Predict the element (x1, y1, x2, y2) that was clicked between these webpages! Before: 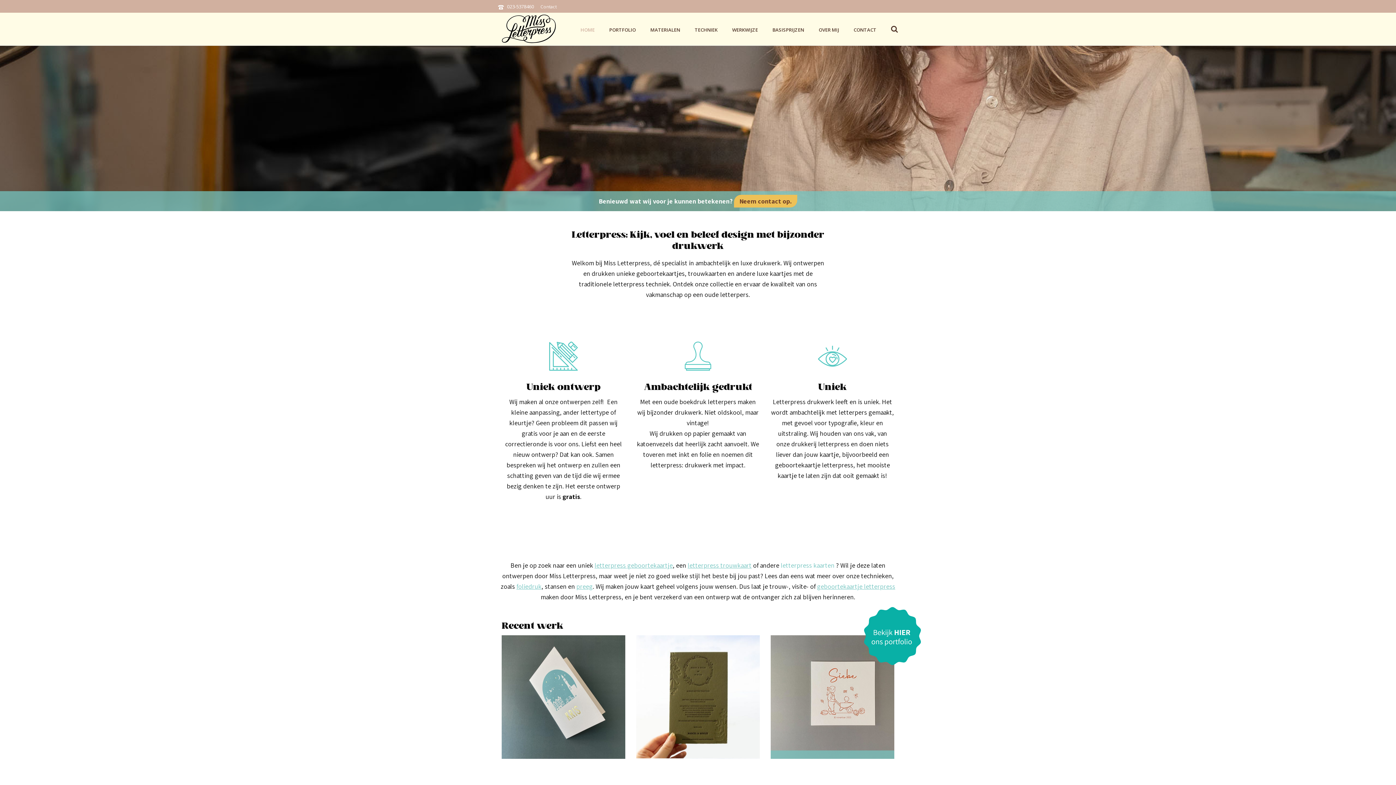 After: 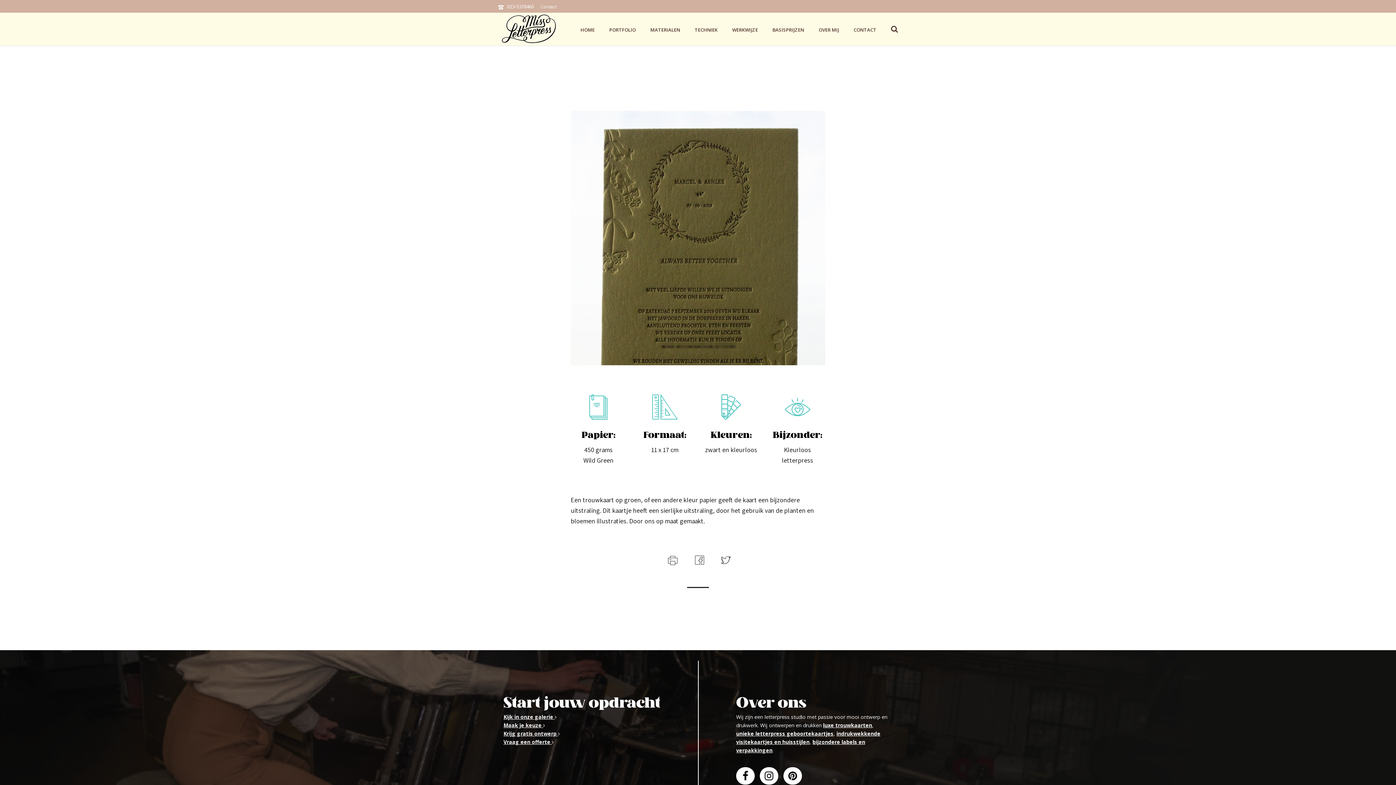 Action: bbox: (636, 635, 760, 759)